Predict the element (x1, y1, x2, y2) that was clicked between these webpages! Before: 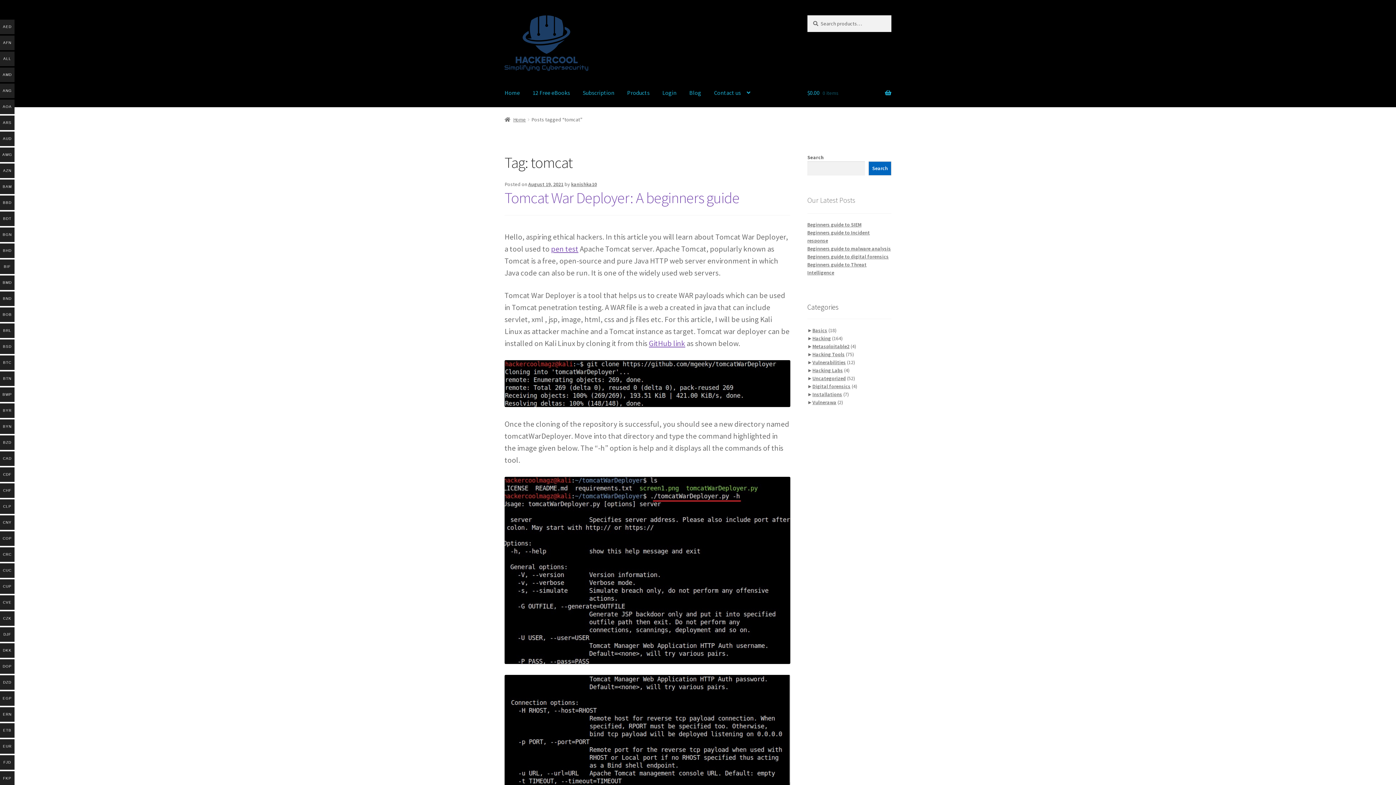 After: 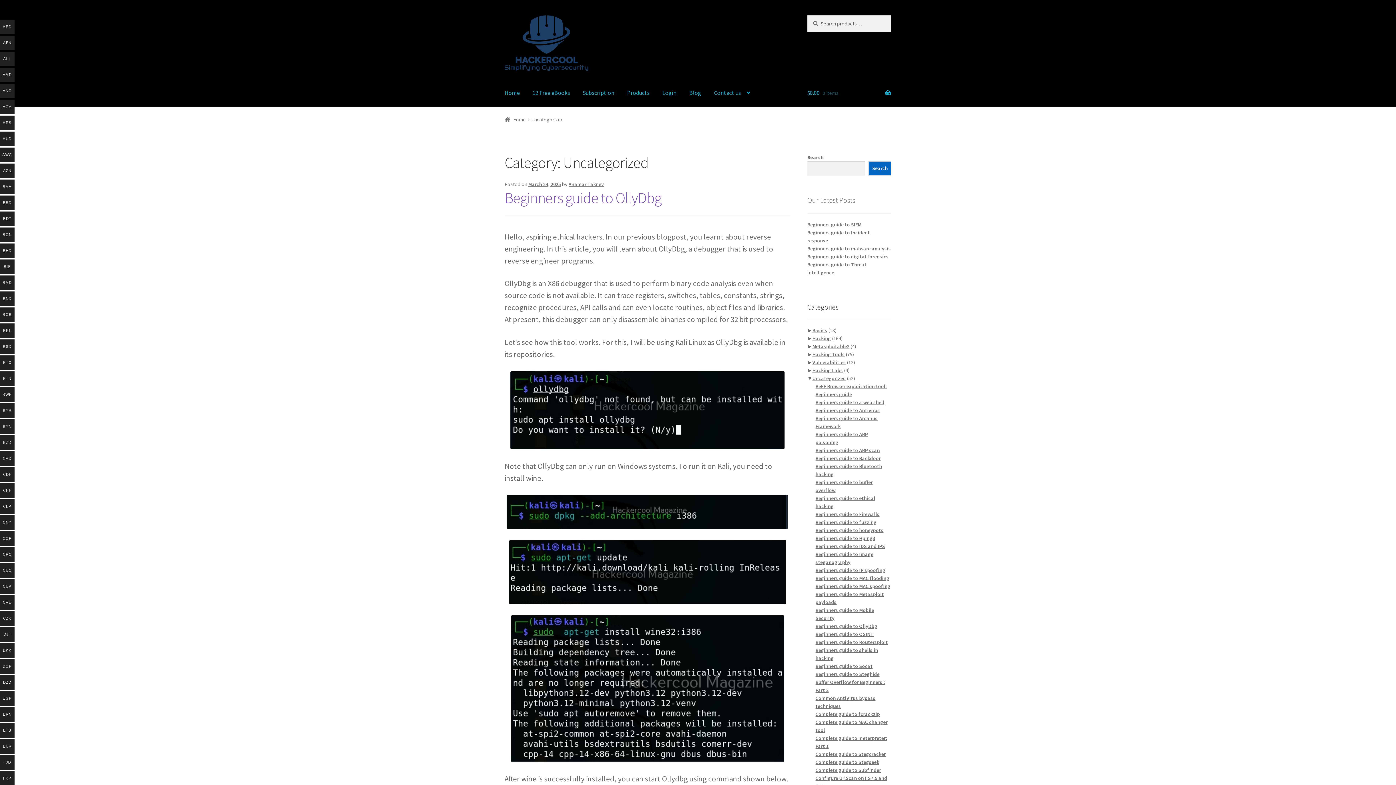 Action: bbox: (812, 375, 846, 381) label: Uncategorized